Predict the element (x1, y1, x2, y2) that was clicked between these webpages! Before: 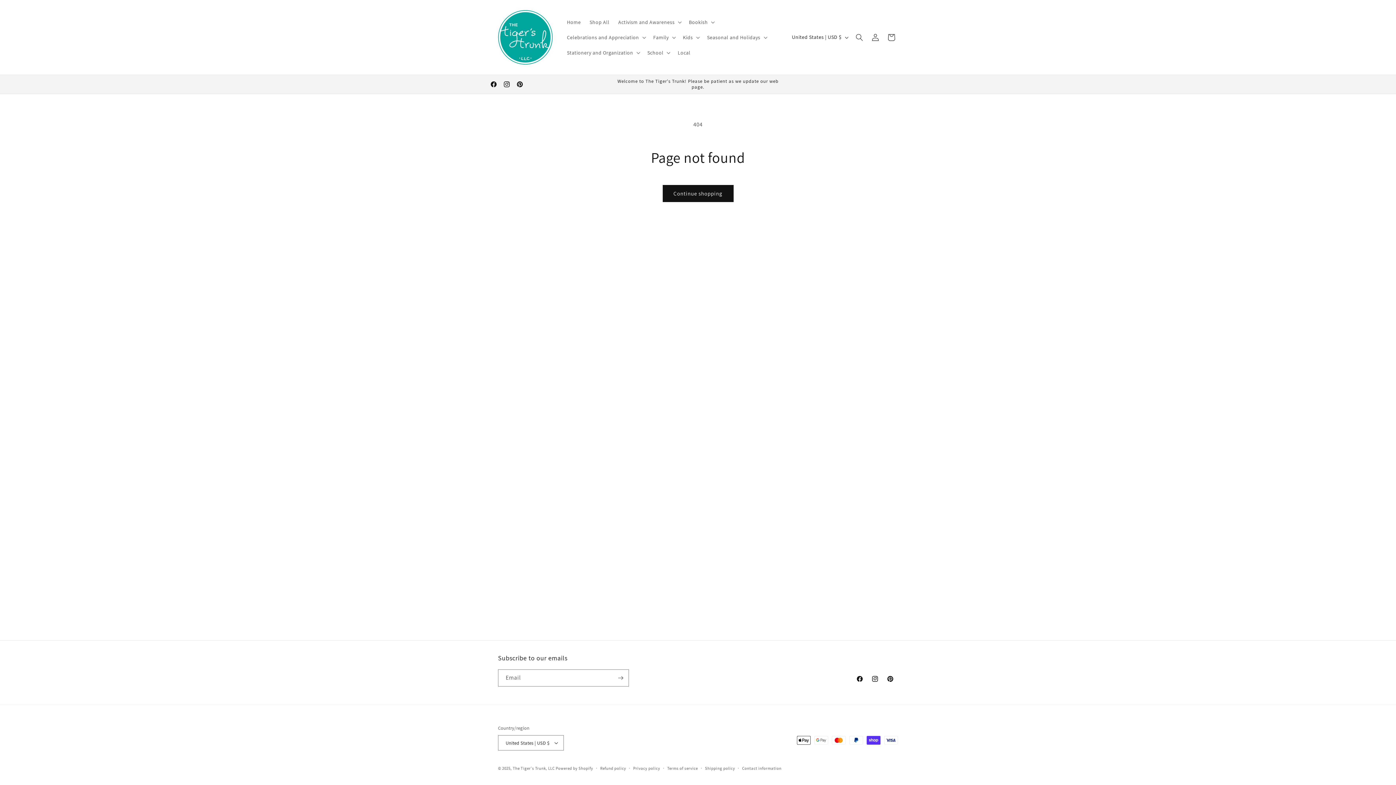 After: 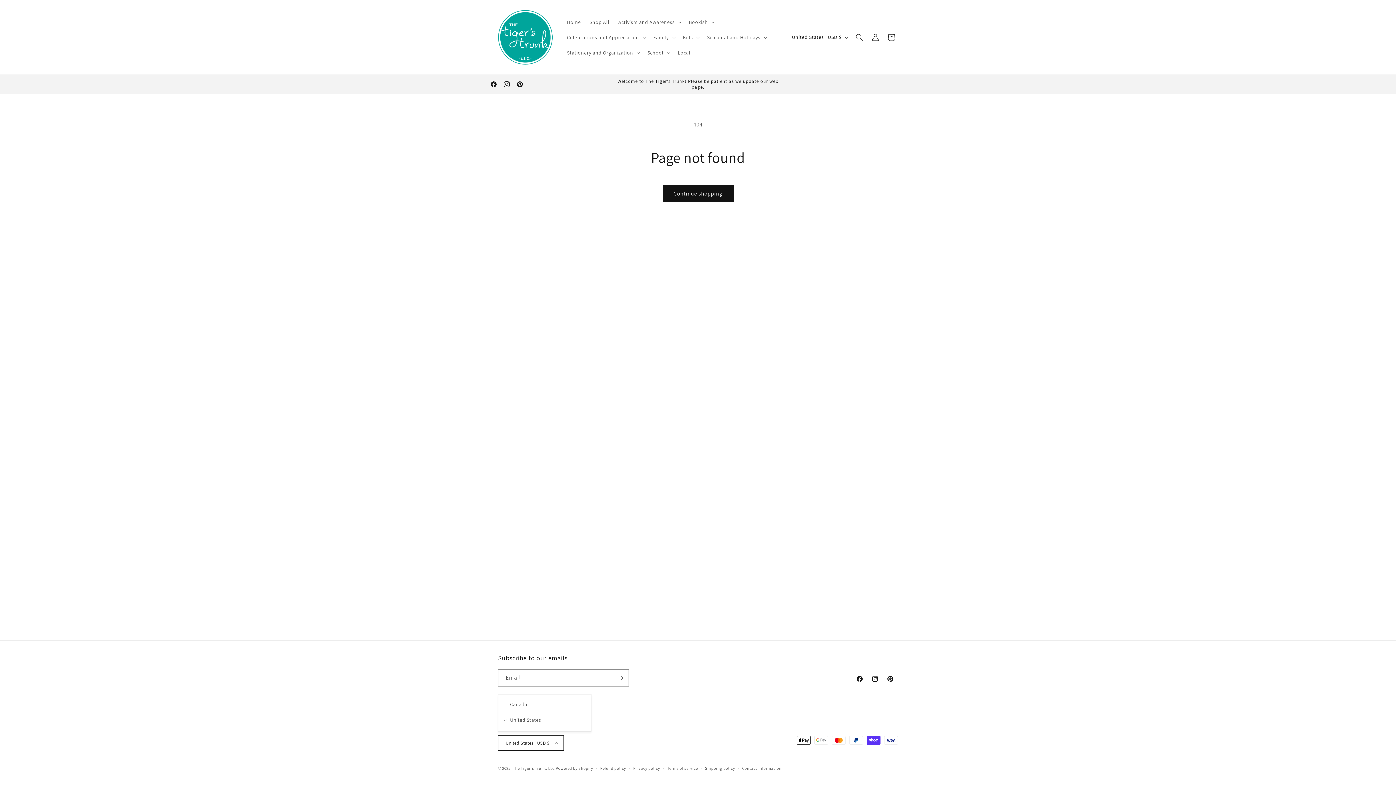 Action: label: United States | USD $ bbox: (498, 735, 564, 750)